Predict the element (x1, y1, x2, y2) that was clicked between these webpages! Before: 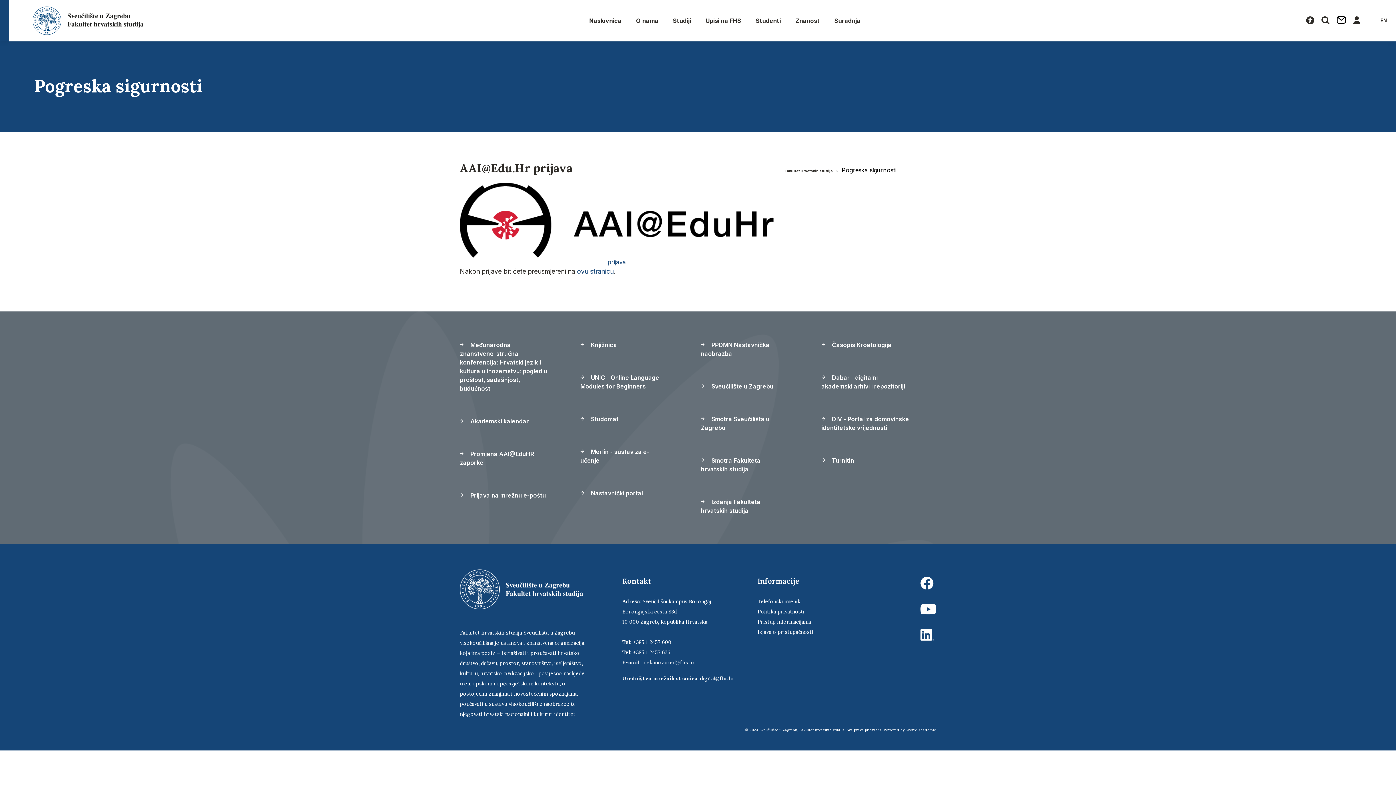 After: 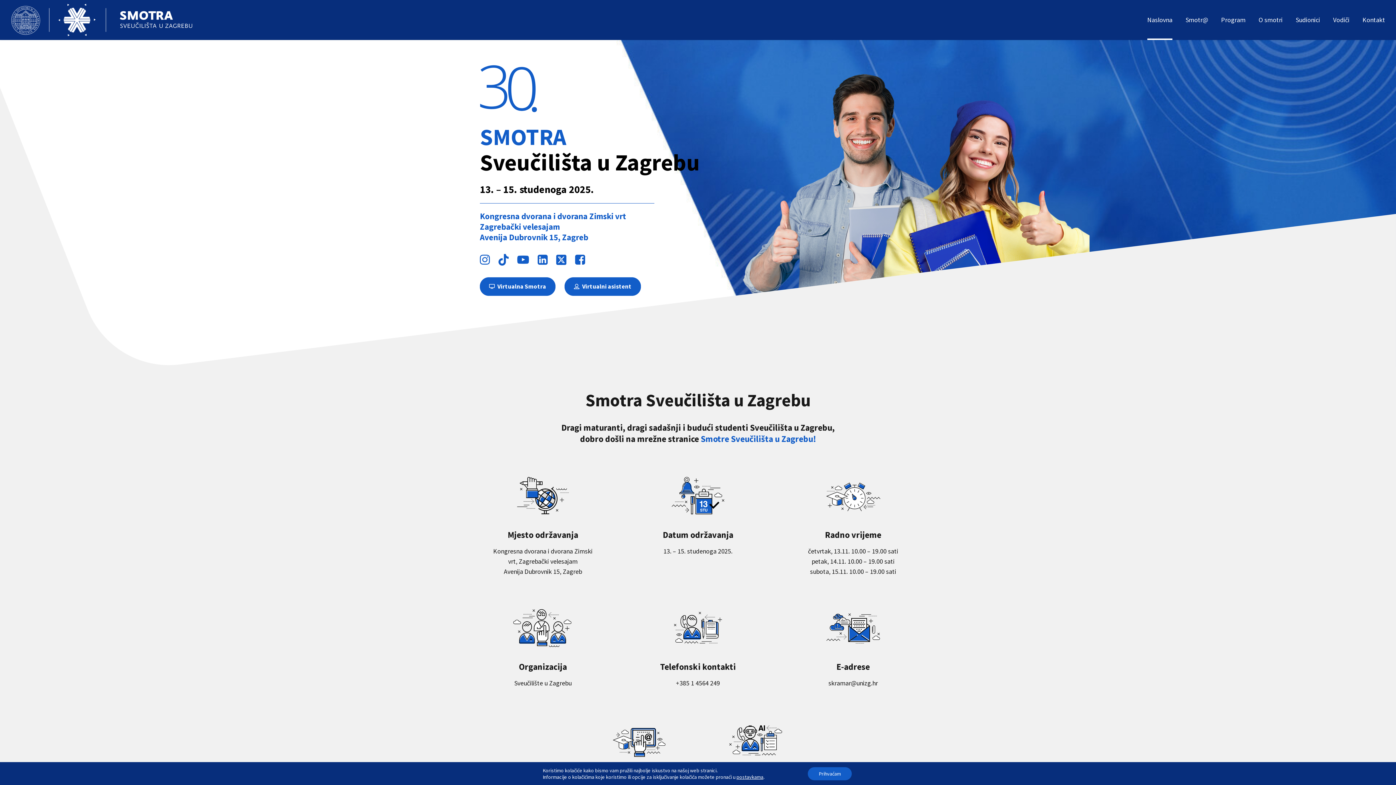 Action: bbox: (701, 410, 788, 436) label:  Smotra Sveučilišta u Zagrebu